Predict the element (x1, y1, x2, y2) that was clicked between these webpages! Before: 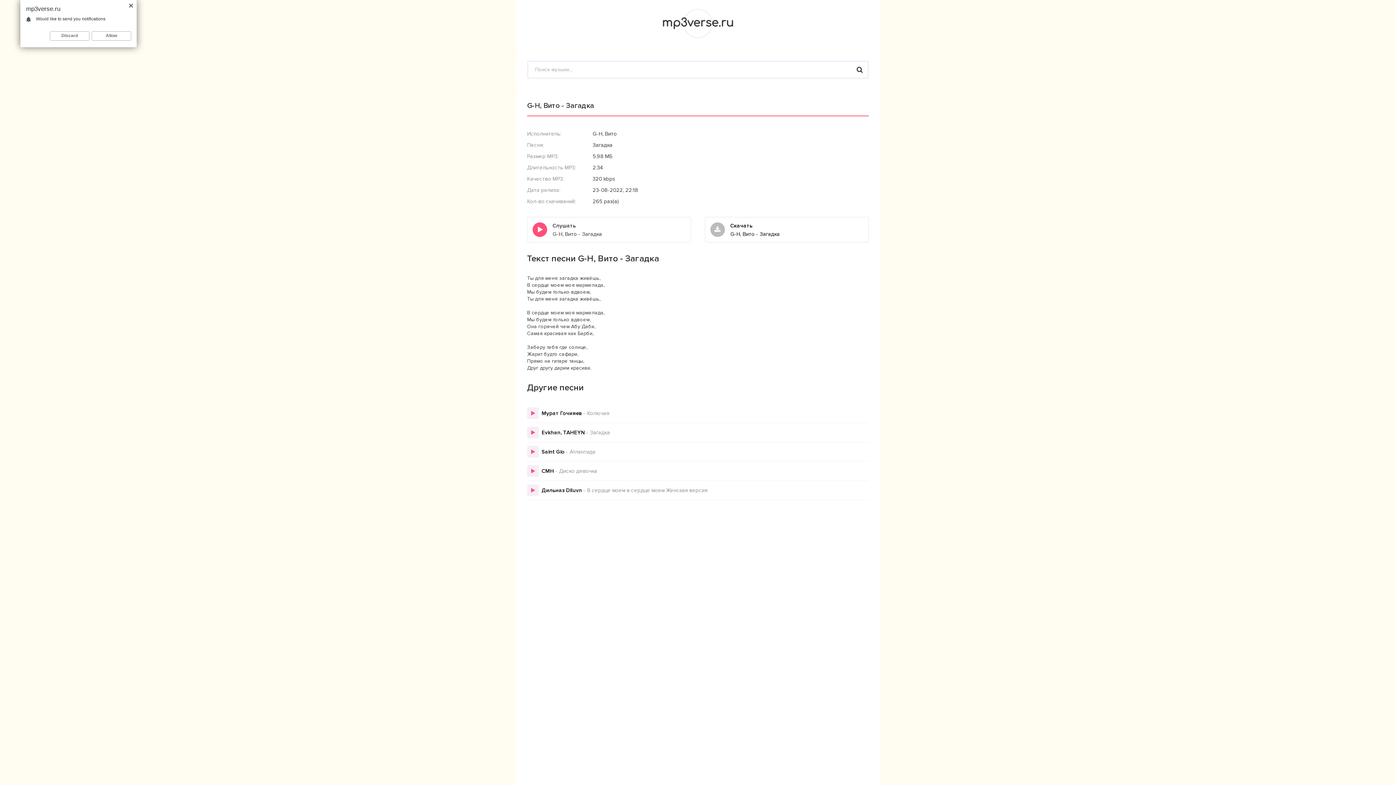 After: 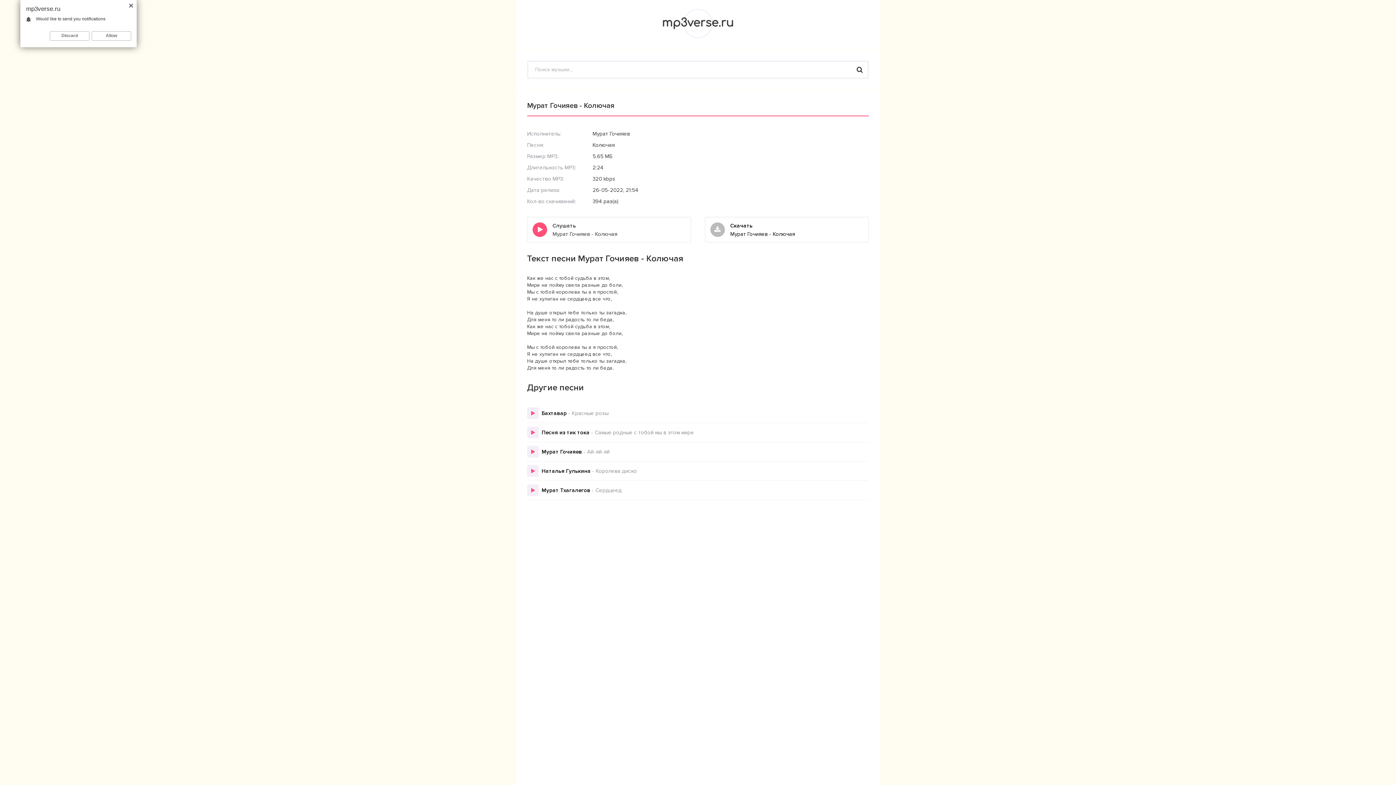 Action: label: Мурат Гочияев - Колючая bbox: (541, 410, 869, 416)